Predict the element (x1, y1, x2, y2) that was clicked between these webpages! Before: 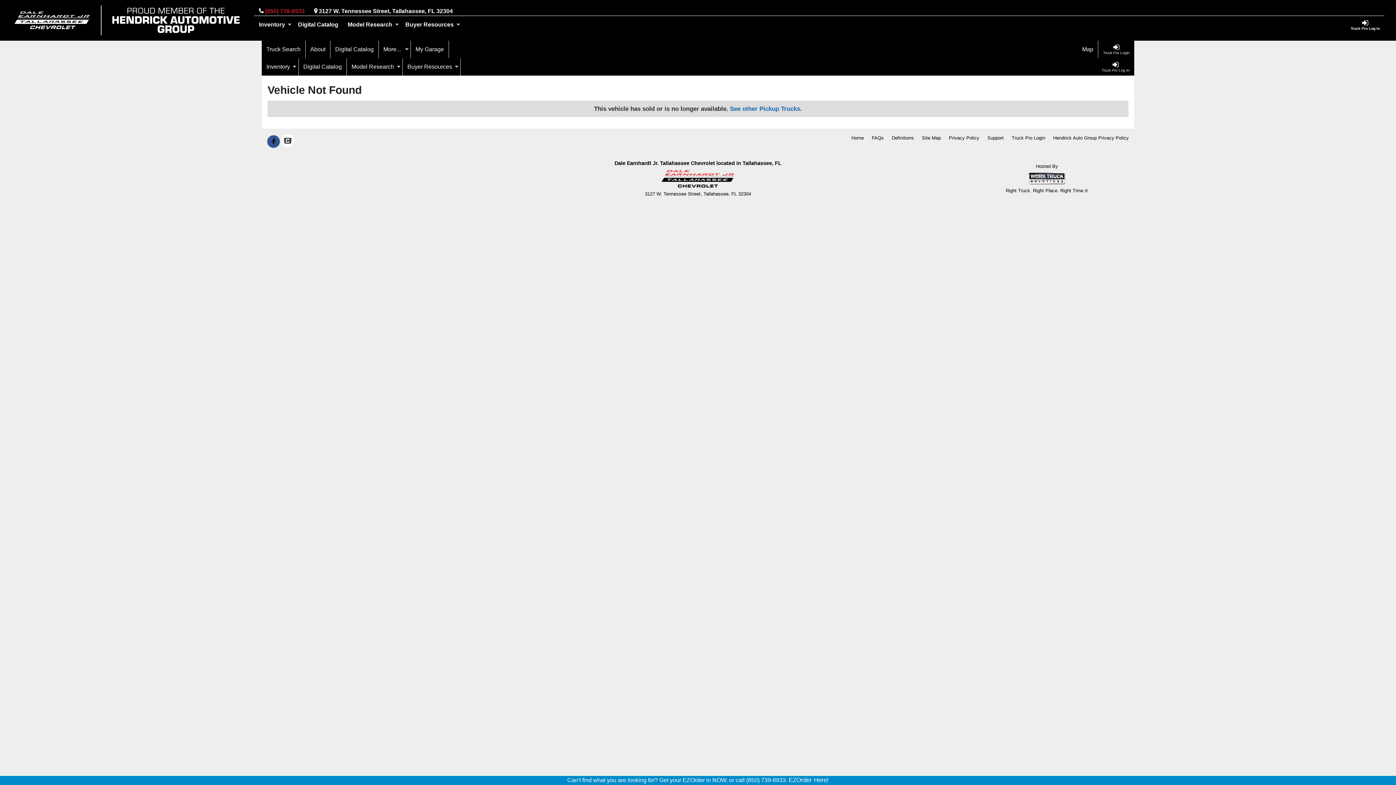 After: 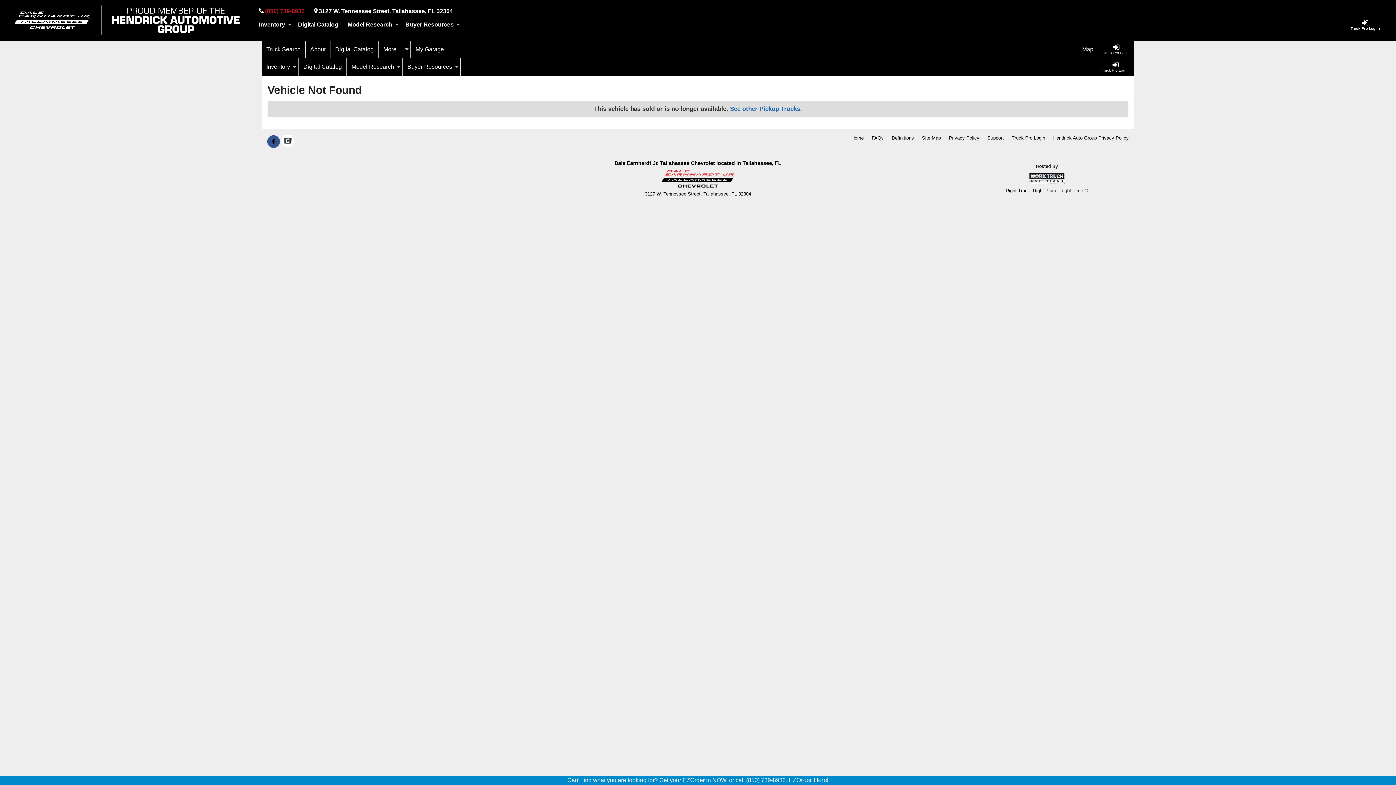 Action: bbox: (1053, 134, 1129, 141) label: Hendrick Auto Group Privacy Policy